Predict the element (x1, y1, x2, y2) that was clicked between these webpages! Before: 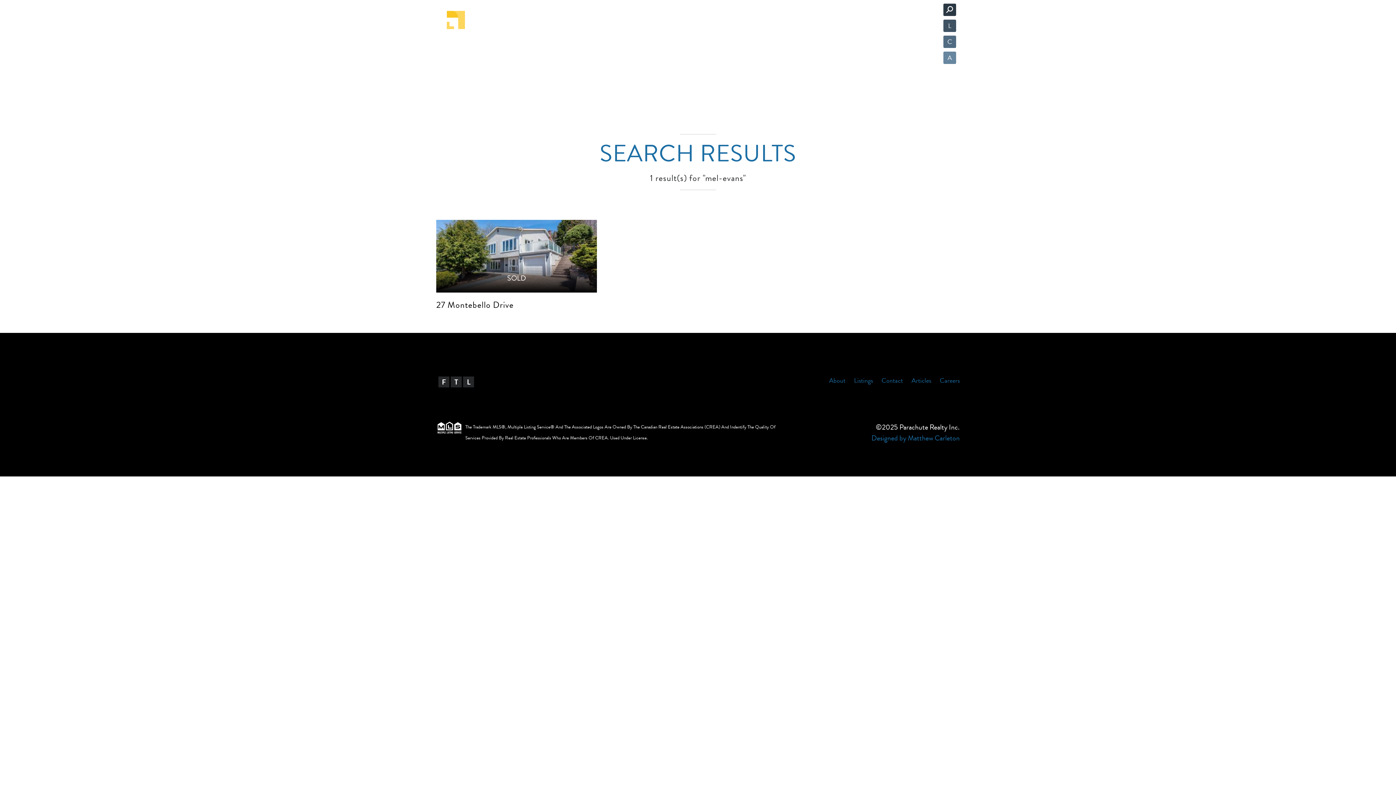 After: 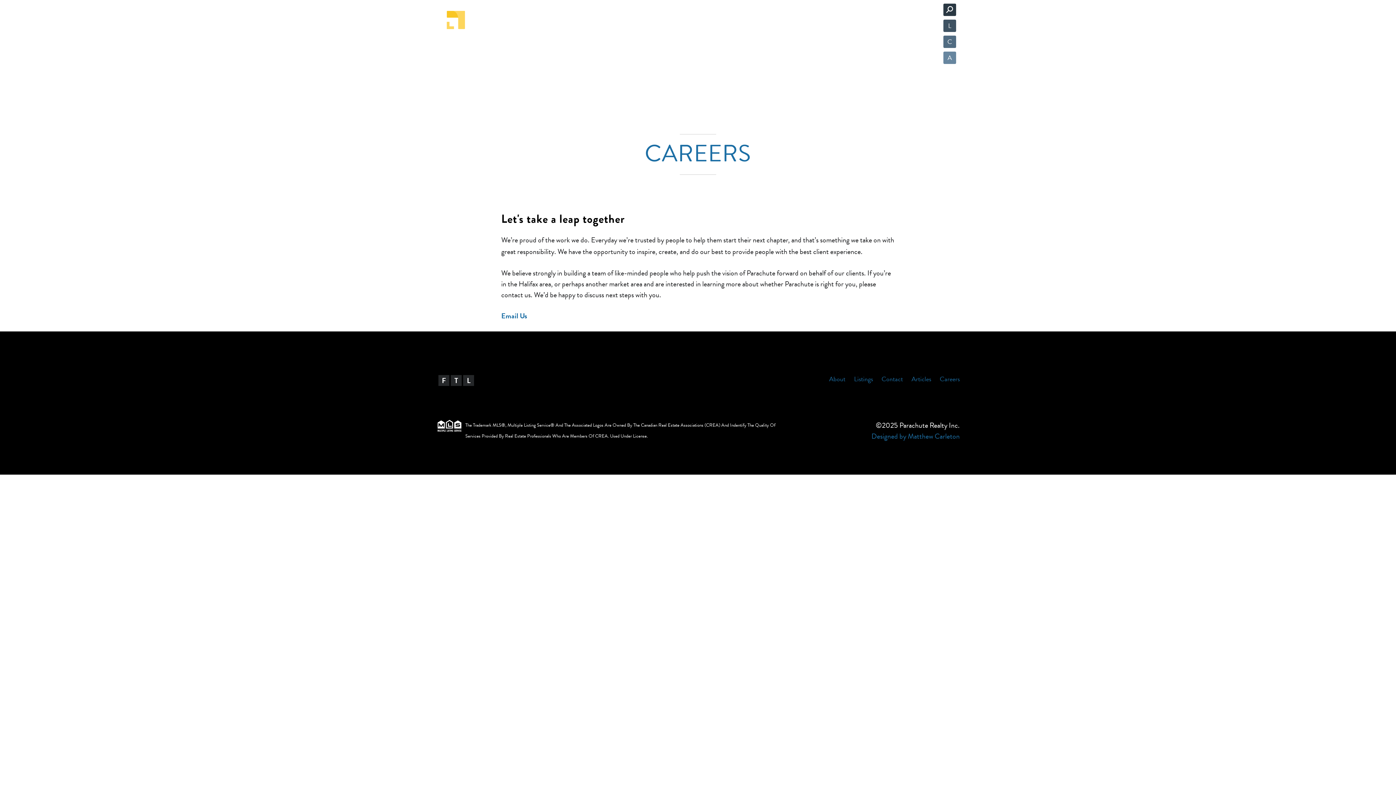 Action: bbox: (940, 375, 960, 385) label: Careers